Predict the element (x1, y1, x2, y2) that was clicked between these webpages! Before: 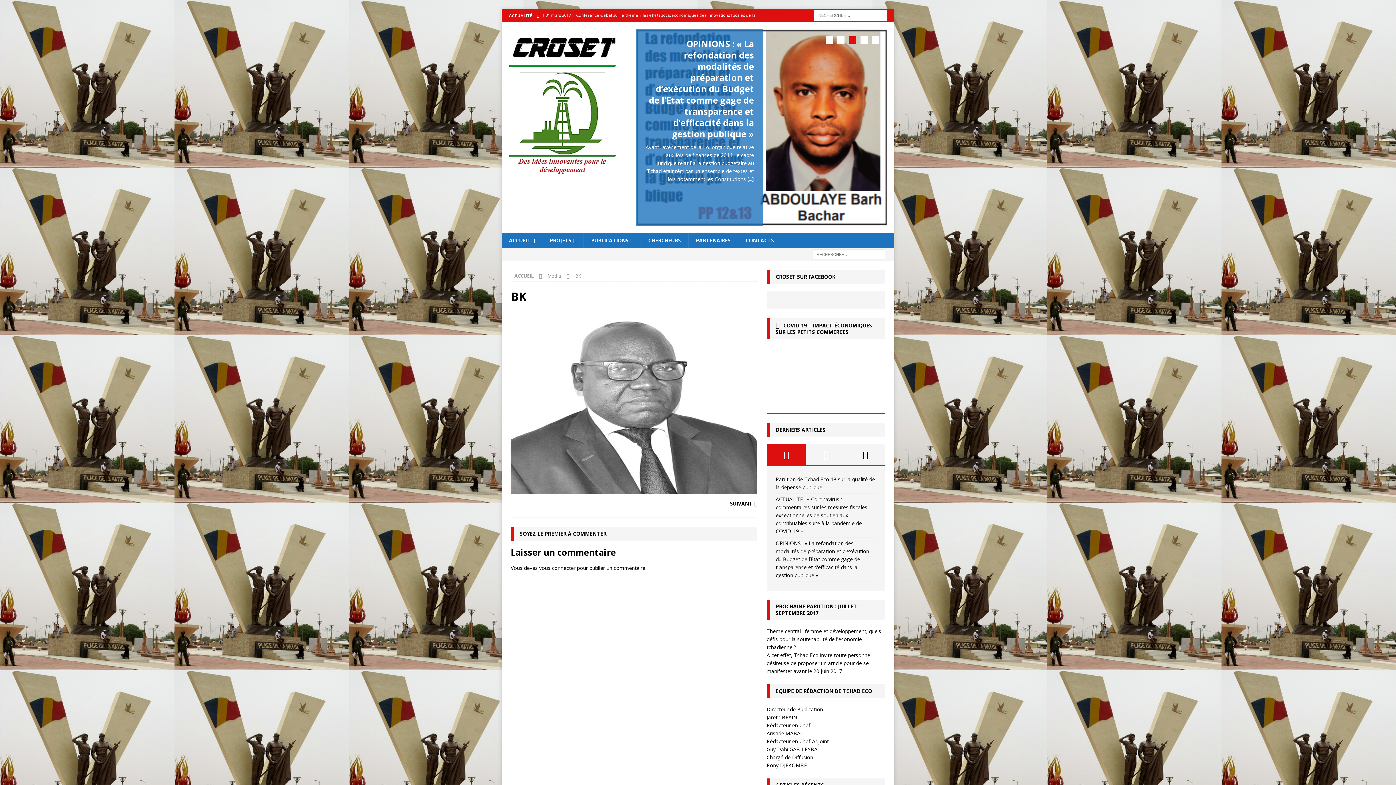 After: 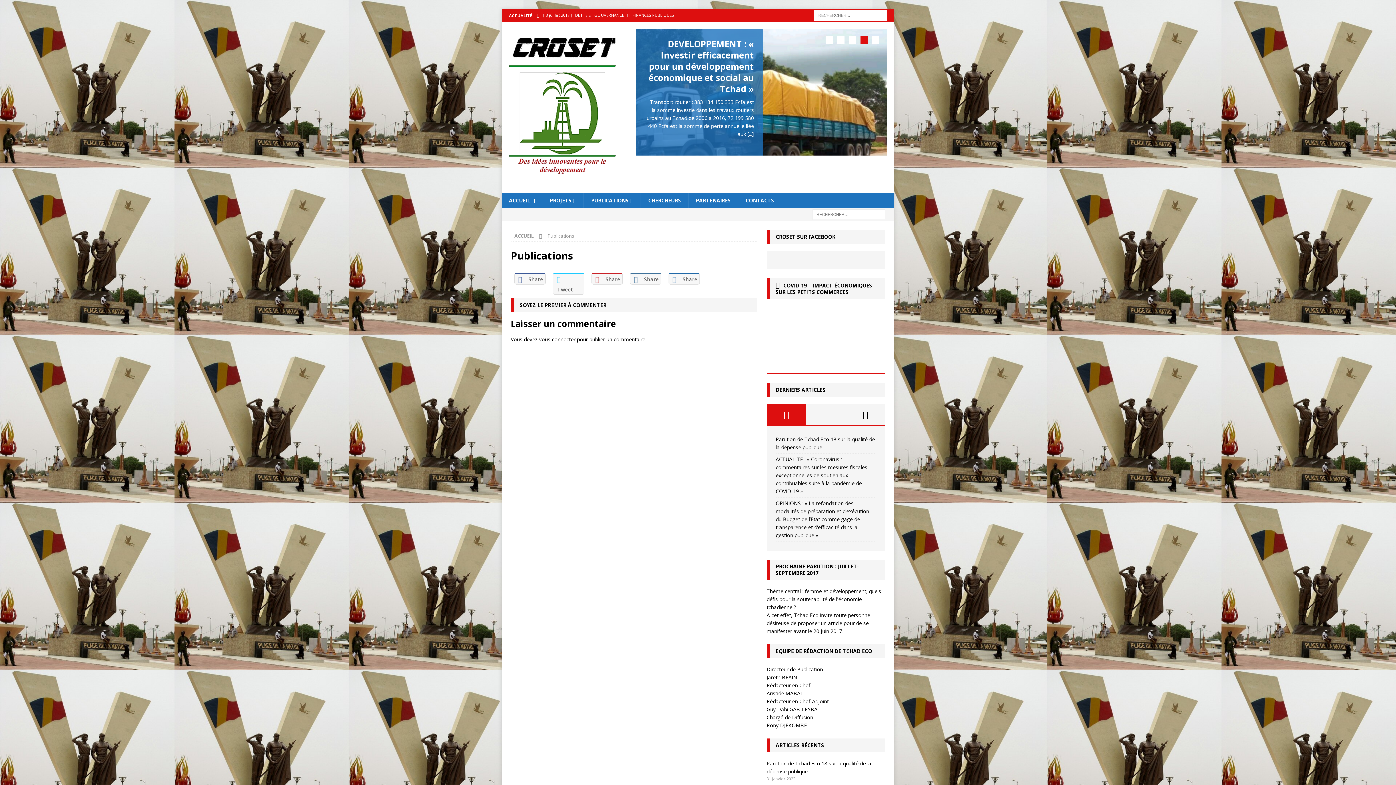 Action: bbox: (583, 232, 640, 247) label: PUBLICATIONS